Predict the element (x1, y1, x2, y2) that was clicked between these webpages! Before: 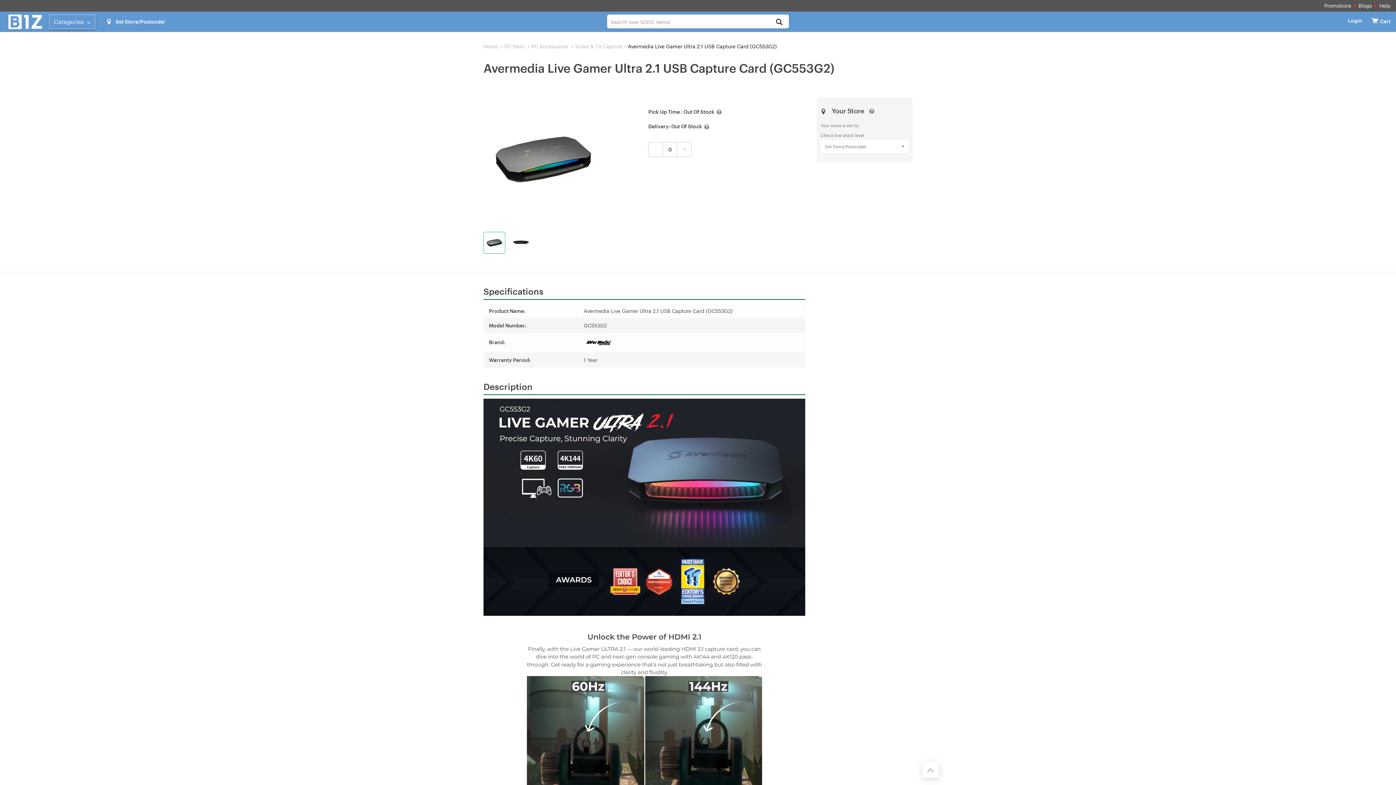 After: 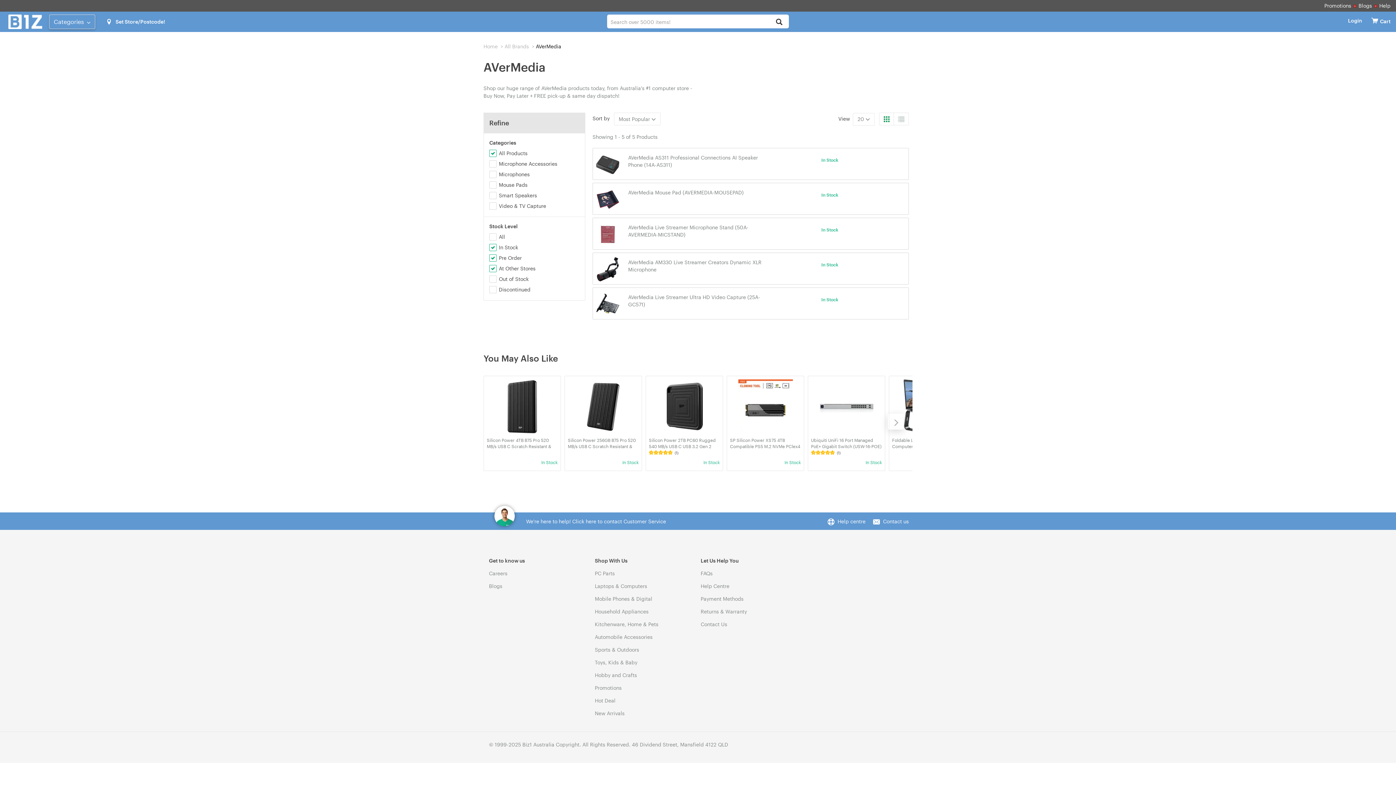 Action: bbox: (583, 339, 612, 345)